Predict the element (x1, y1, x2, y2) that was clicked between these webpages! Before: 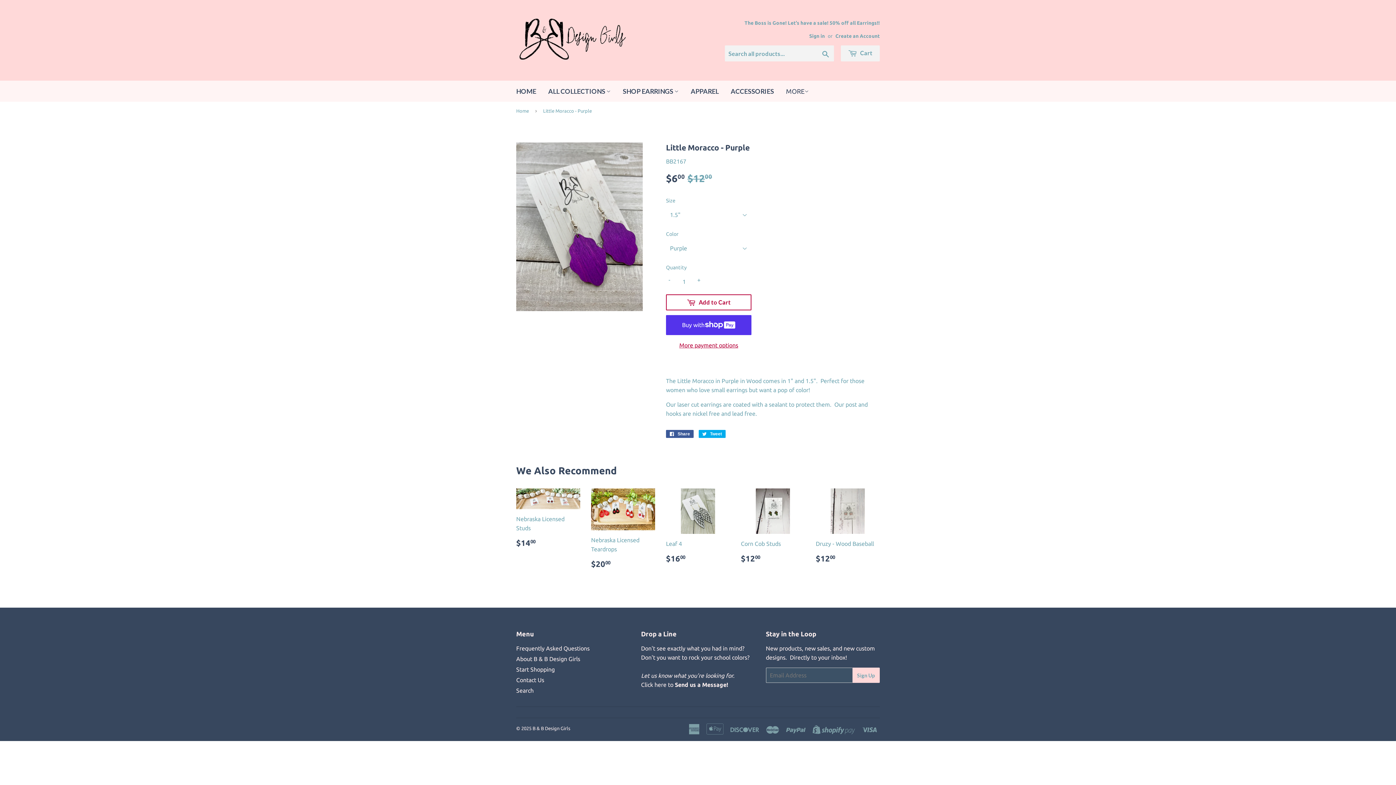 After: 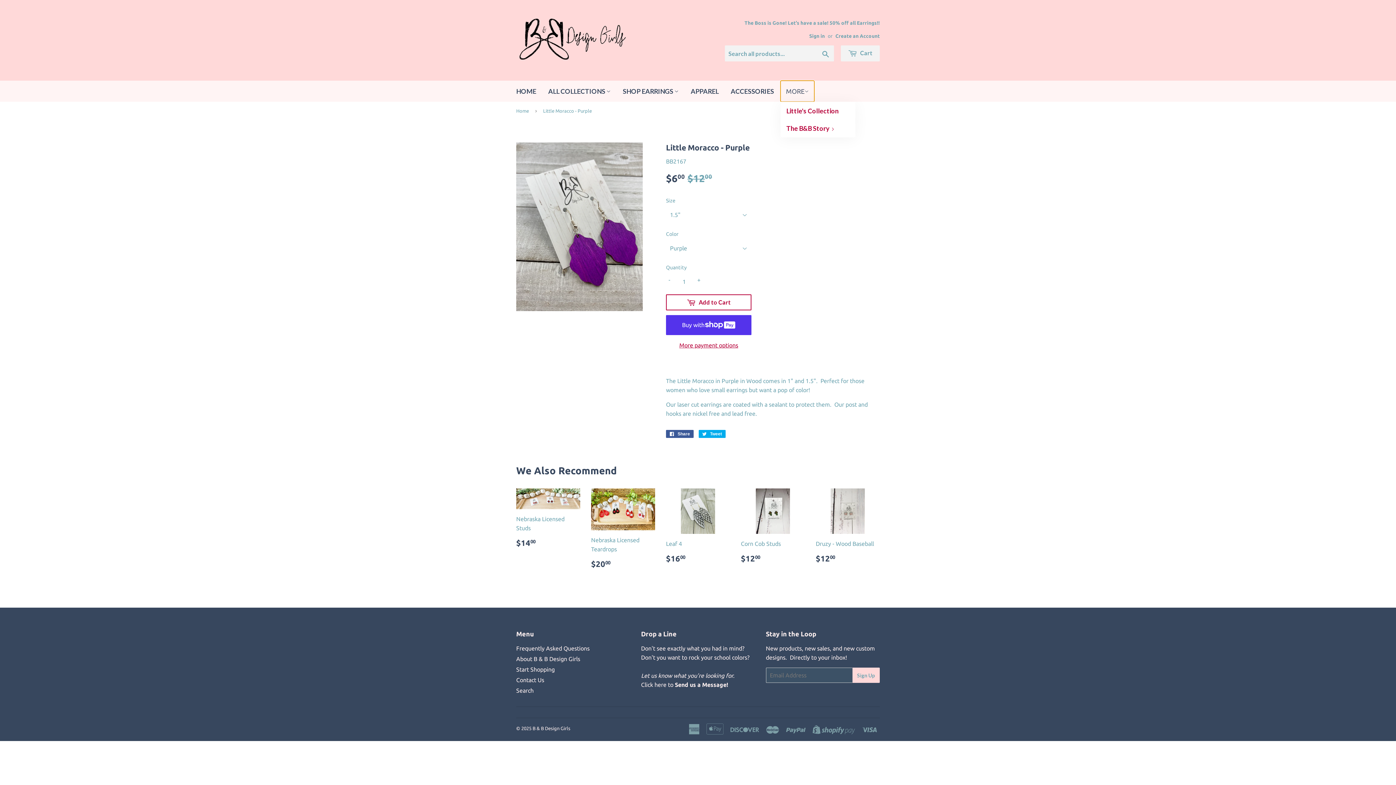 Action: bbox: (780, 80, 814, 101) label: MORE